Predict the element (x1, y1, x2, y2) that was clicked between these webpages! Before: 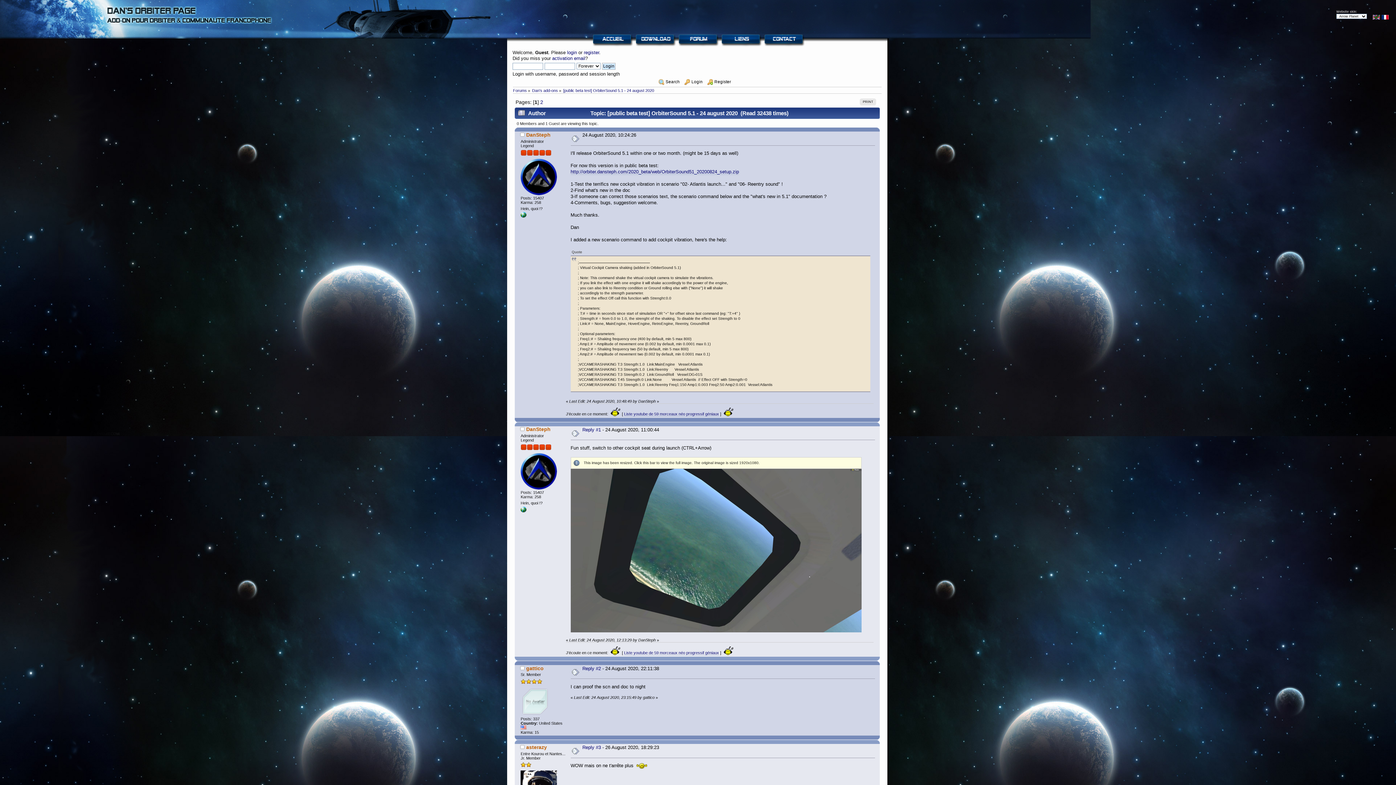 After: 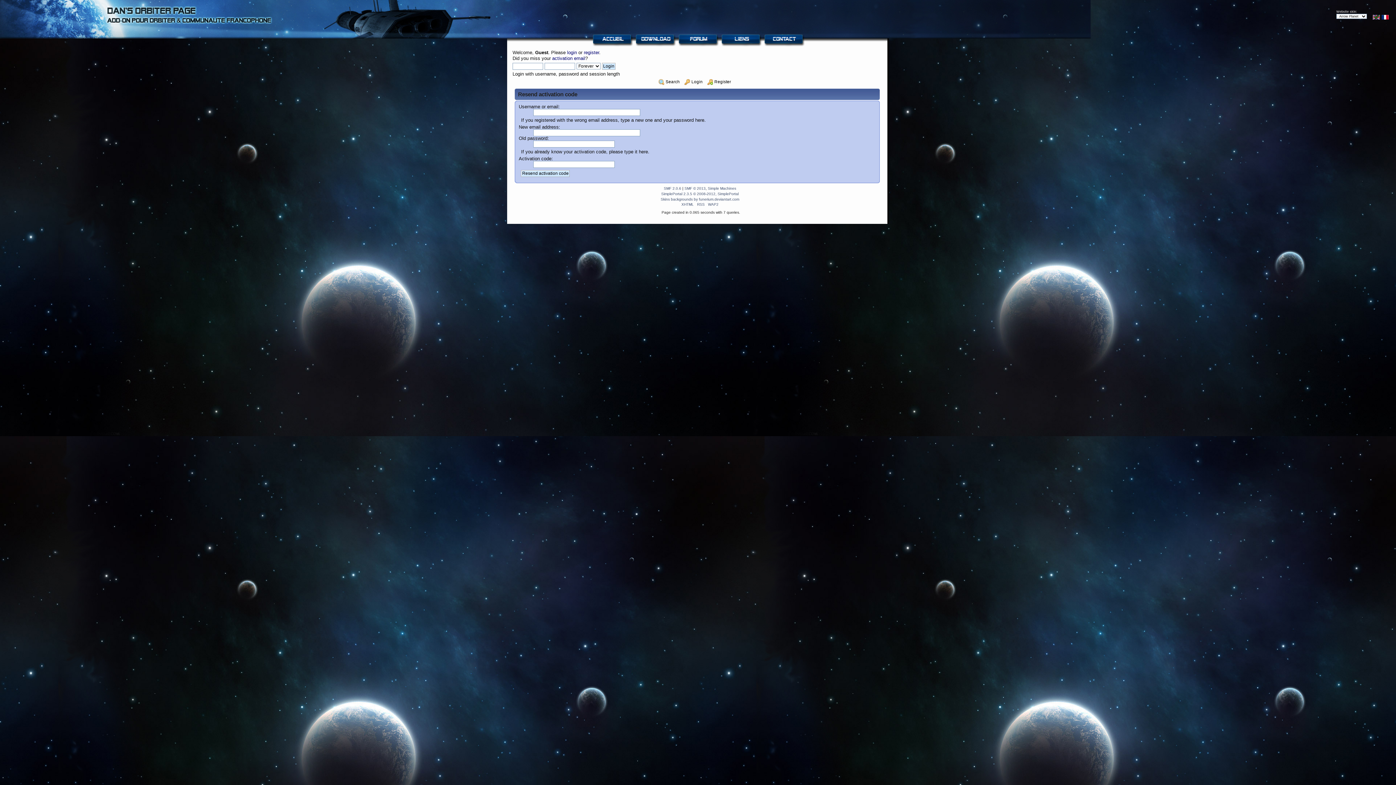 Action: bbox: (552, 55, 585, 61) label: activation email